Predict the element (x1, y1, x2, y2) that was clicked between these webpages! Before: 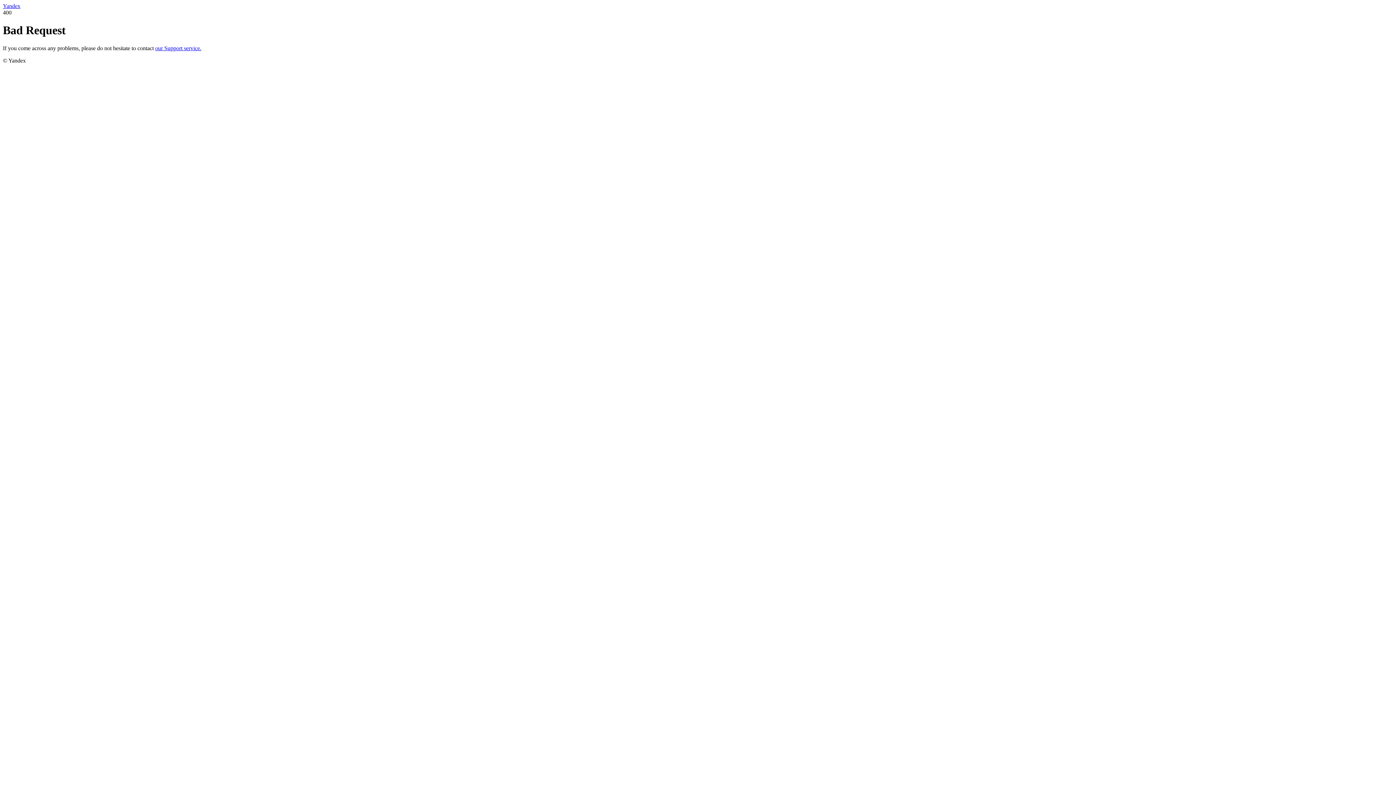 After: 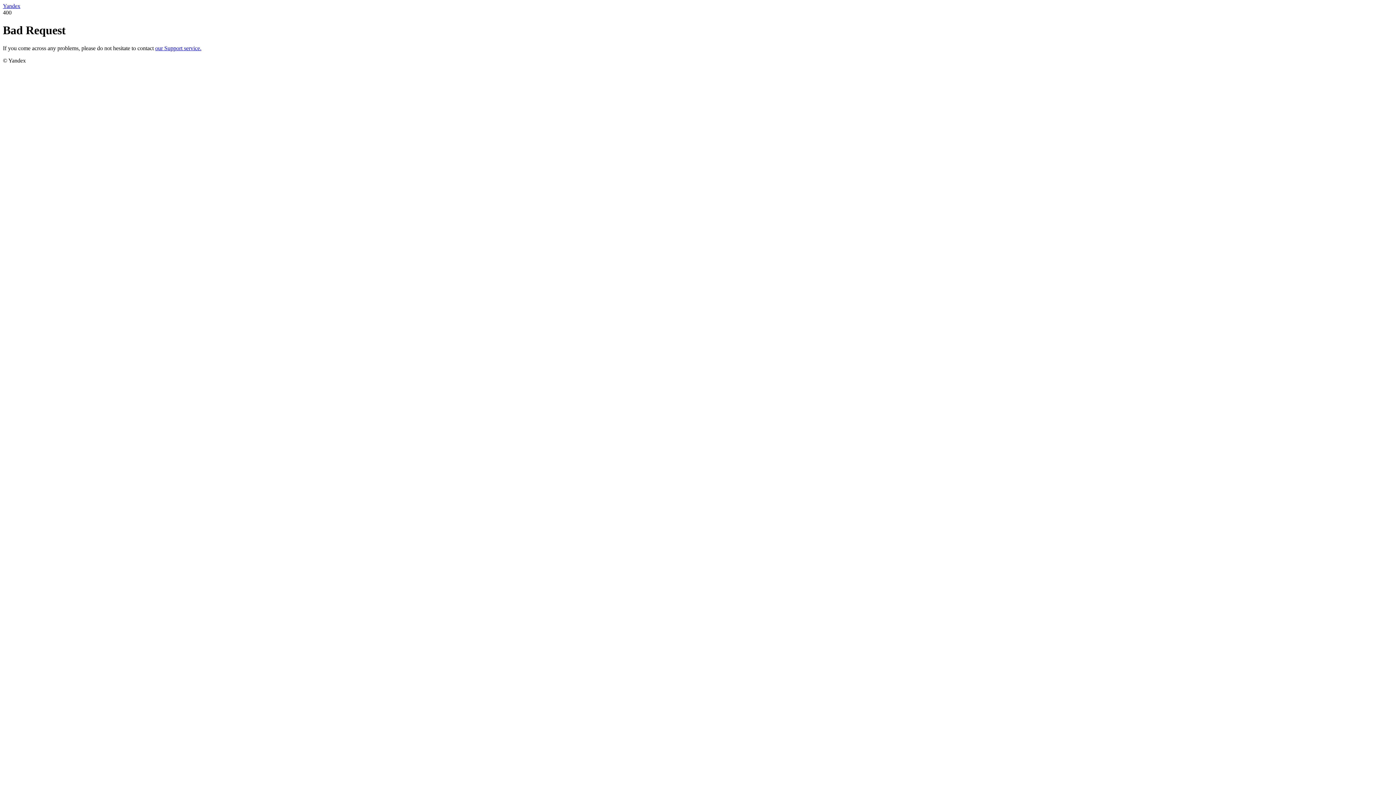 Action: bbox: (155, 45, 201, 51) label: our Support service.